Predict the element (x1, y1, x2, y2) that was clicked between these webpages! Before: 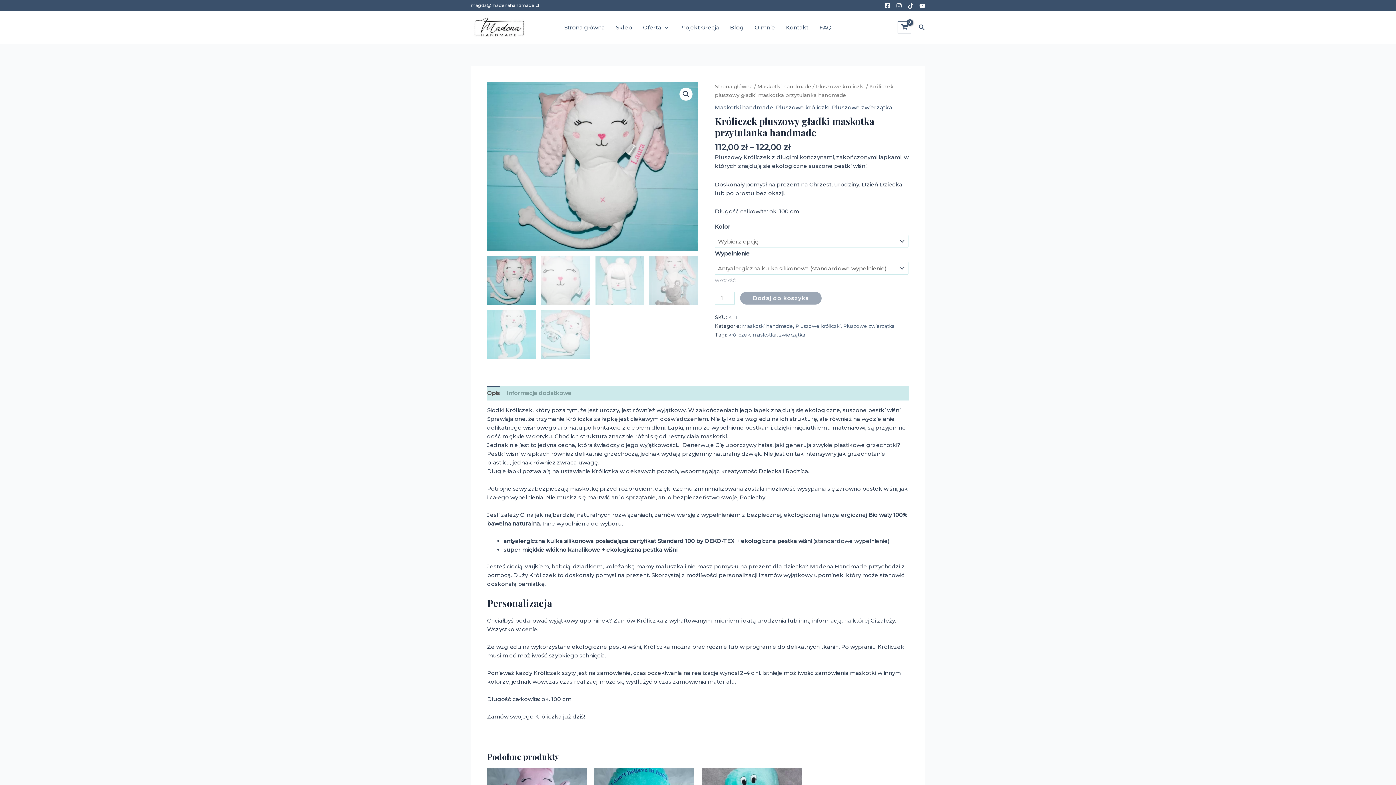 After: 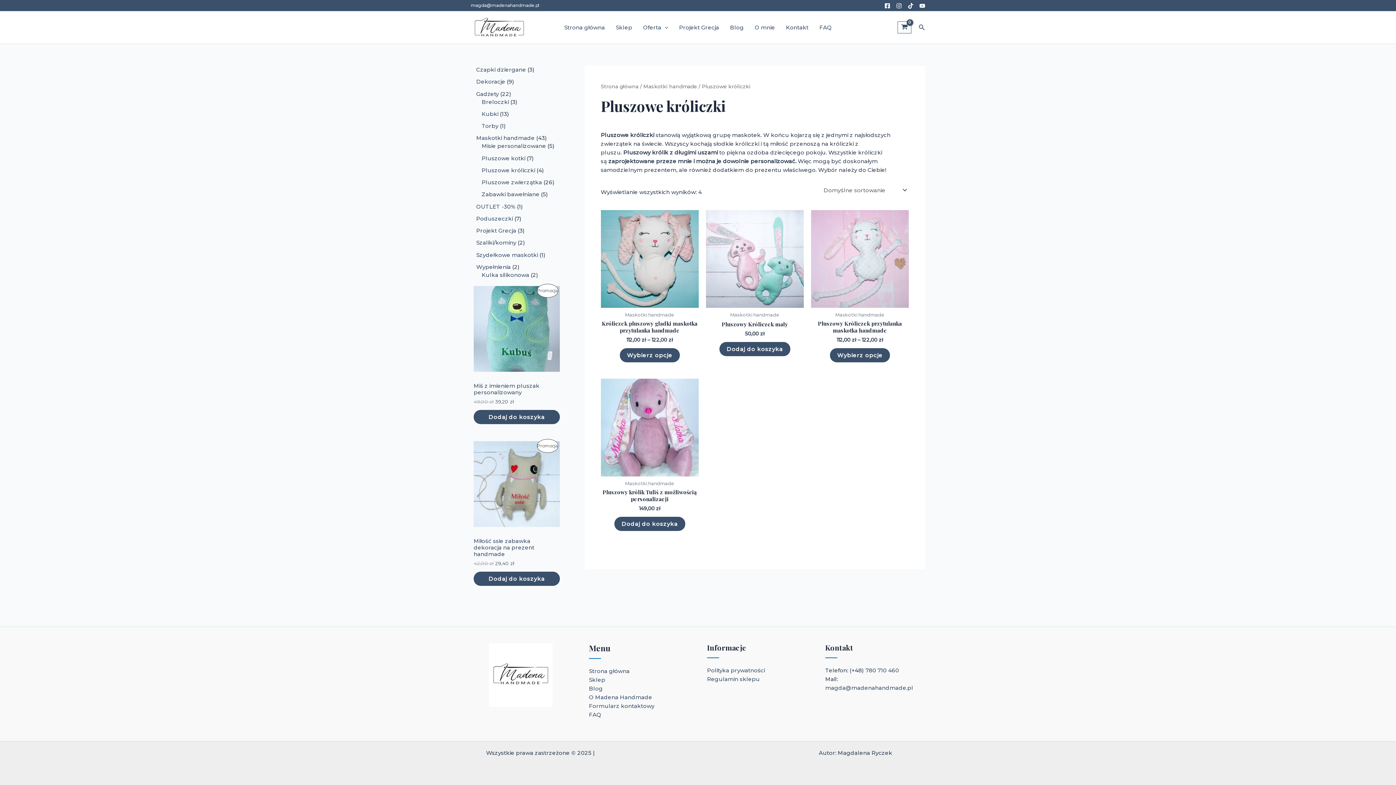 Action: label: Pluszowe króliczki bbox: (816, 83, 864, 89)